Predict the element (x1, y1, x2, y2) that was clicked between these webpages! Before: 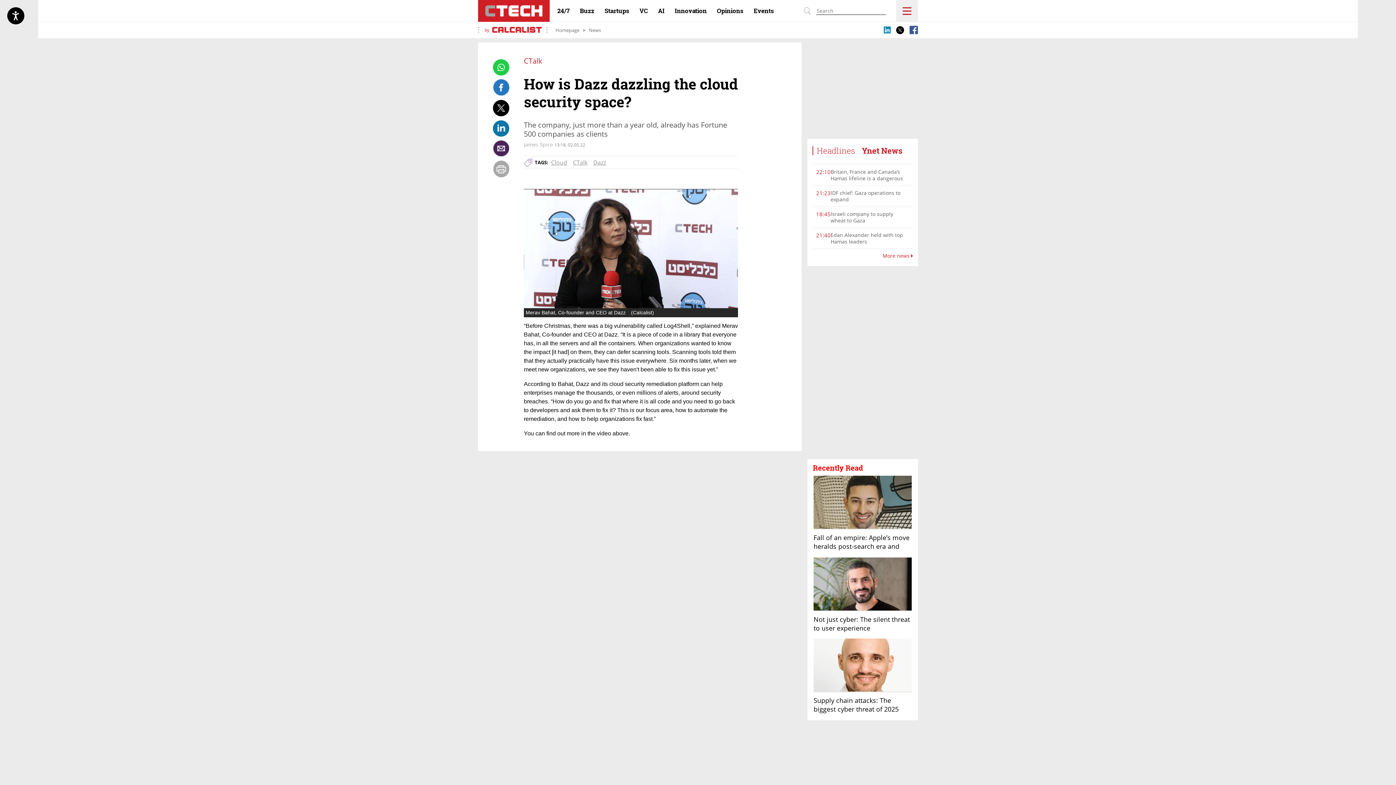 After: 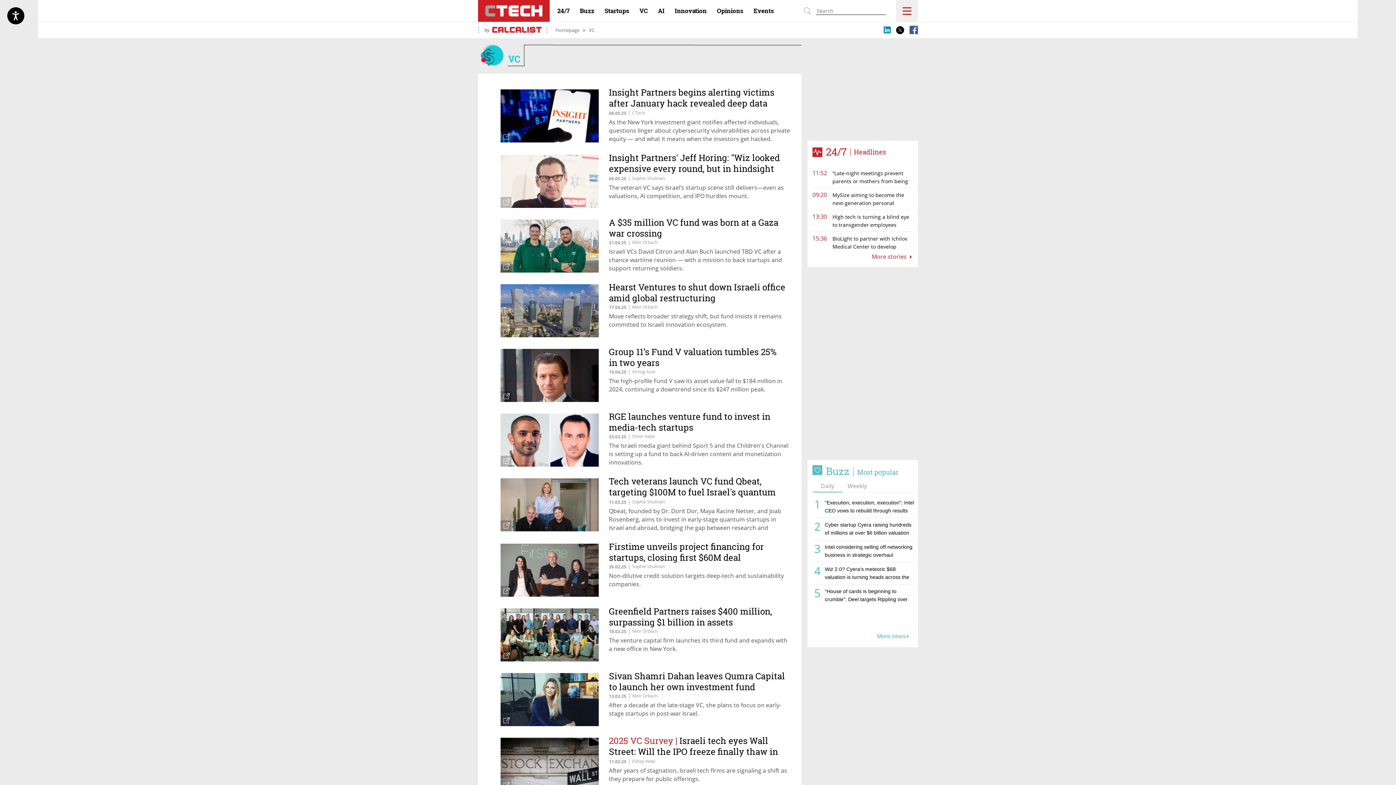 Action: bbox: (639, 6, 648, 14) label: VC